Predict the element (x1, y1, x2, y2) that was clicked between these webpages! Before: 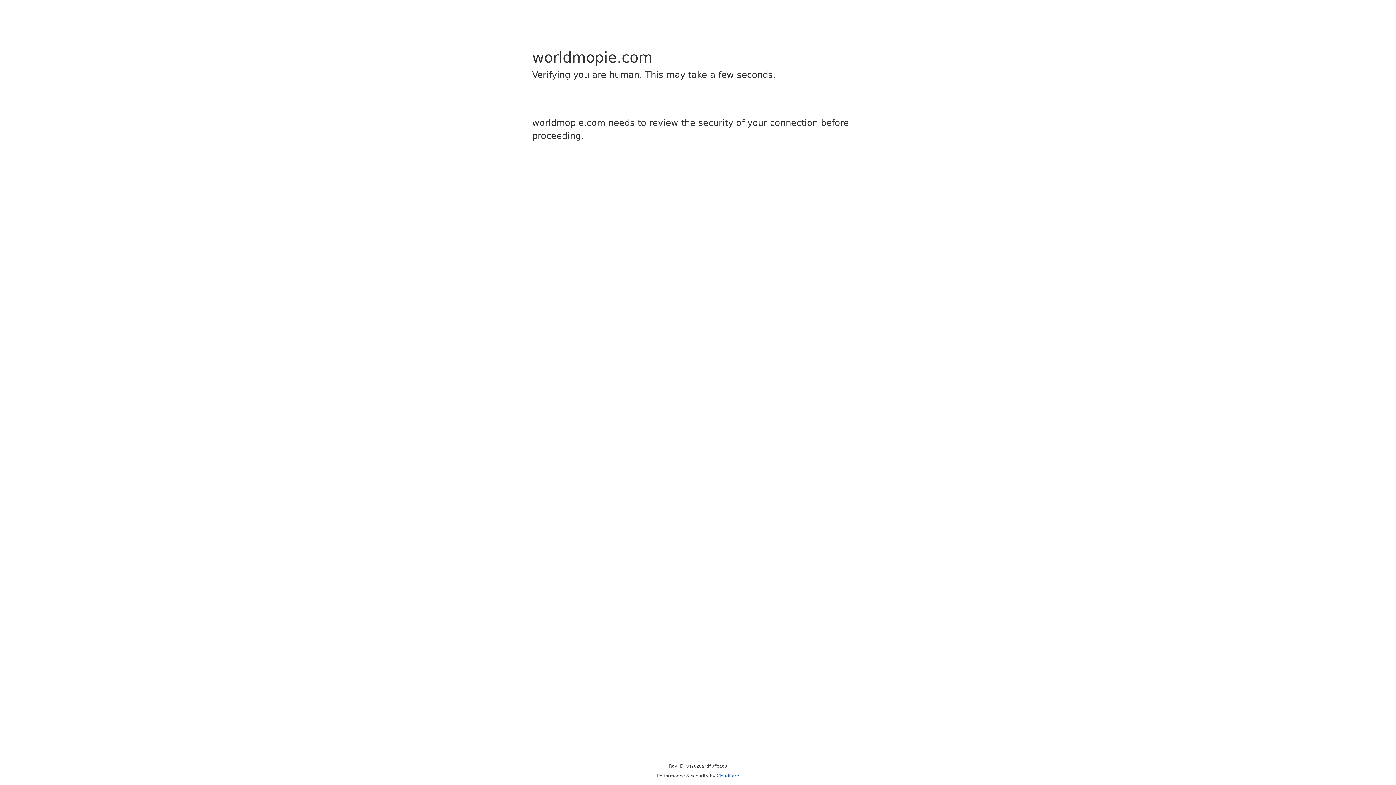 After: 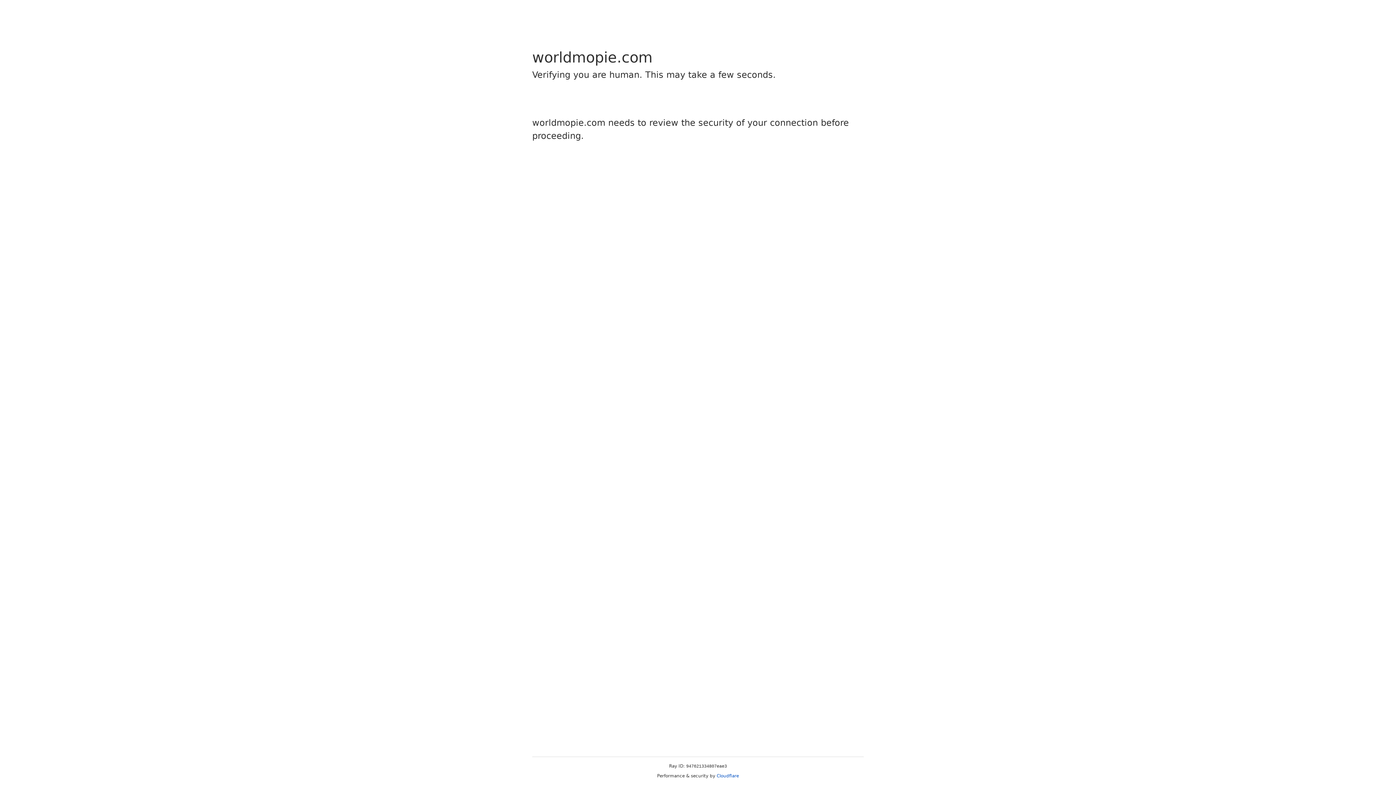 Action: bbox: (716, 773, 739, 778) label: Cloudflare